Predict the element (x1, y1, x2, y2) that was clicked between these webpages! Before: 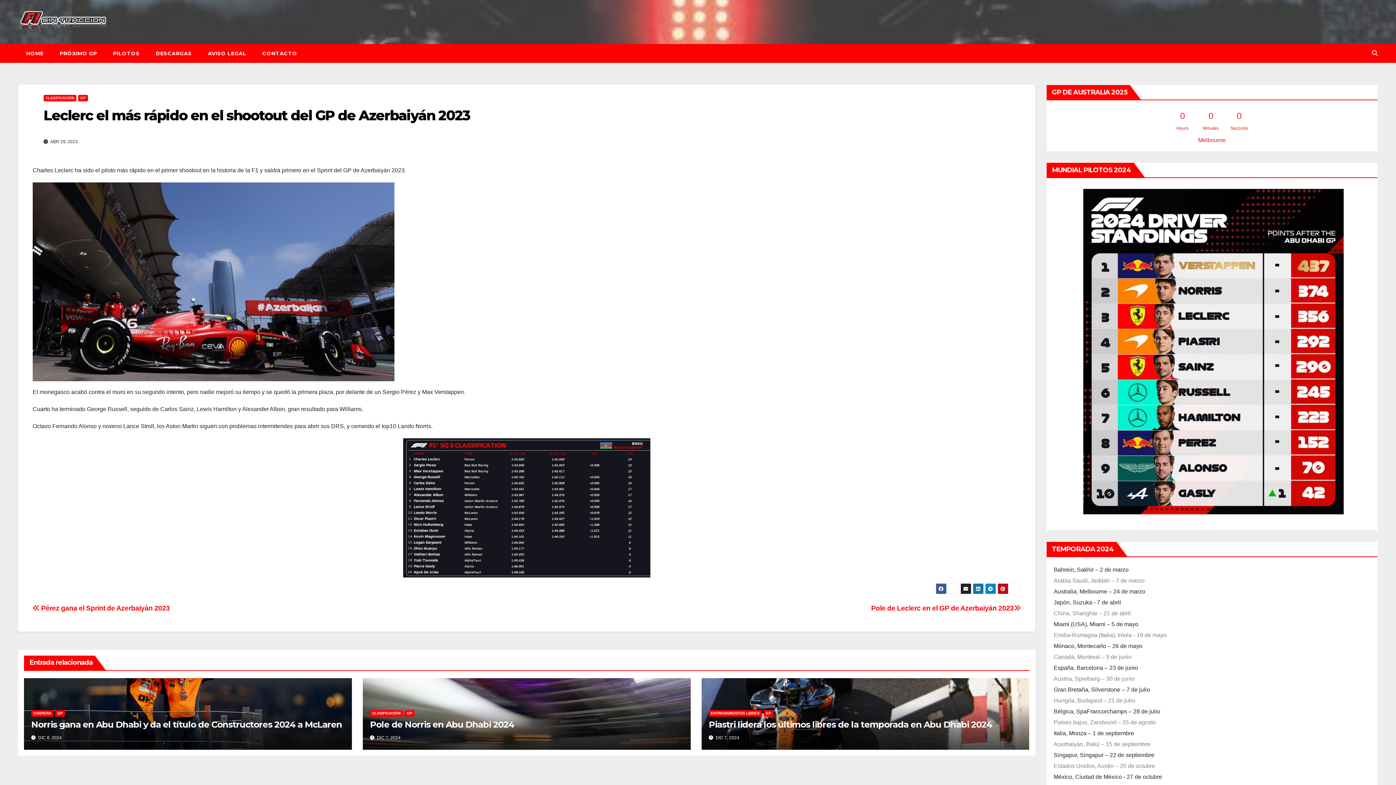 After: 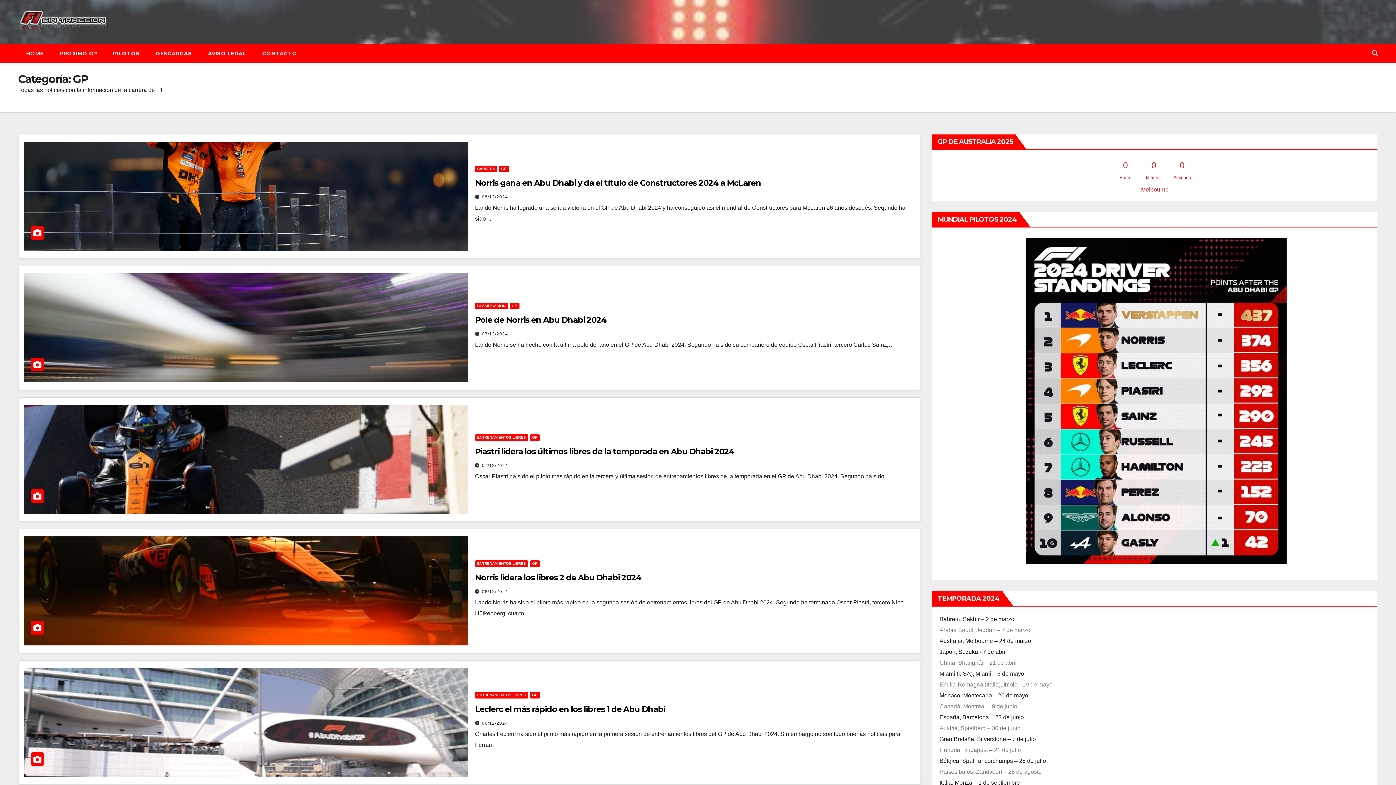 Action: label: GP bbox: (404, 710, 414, 717)